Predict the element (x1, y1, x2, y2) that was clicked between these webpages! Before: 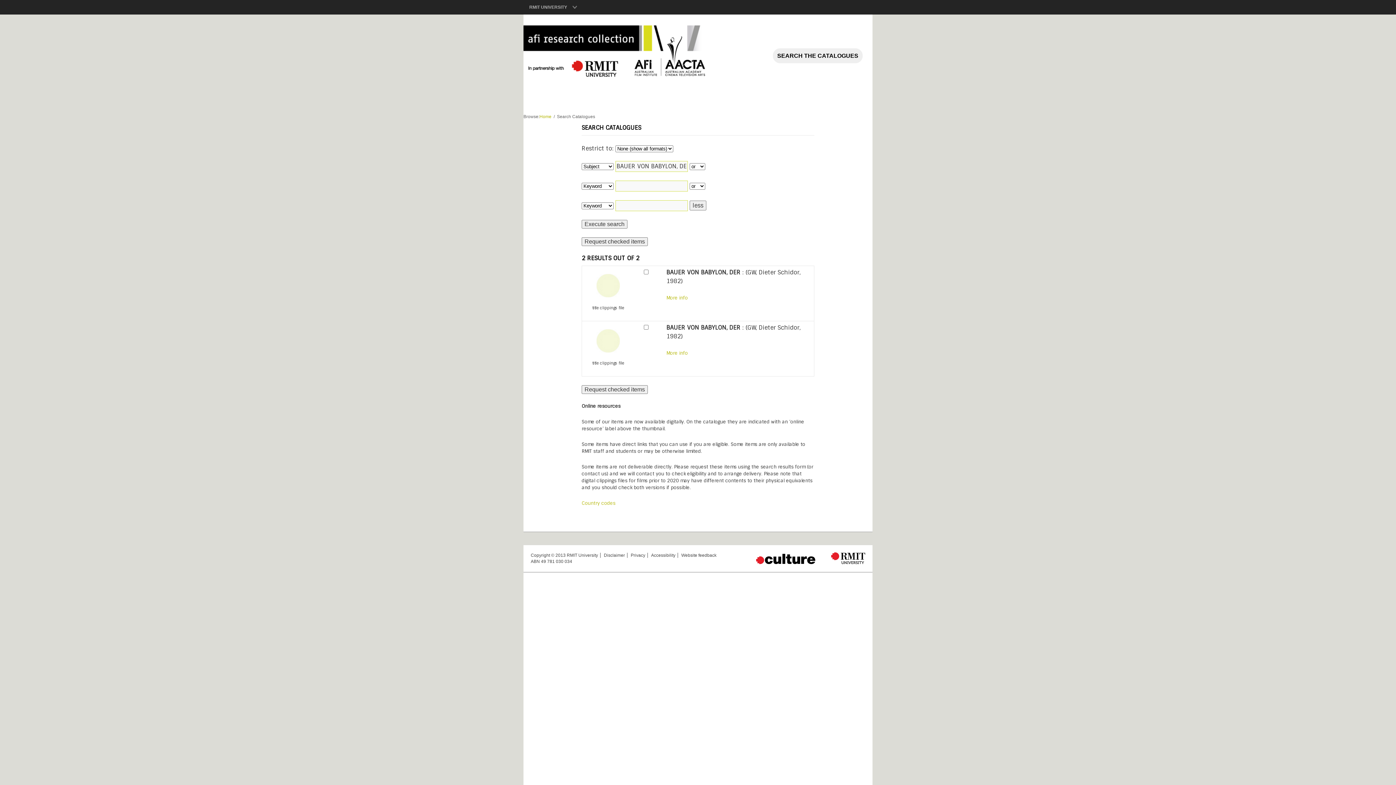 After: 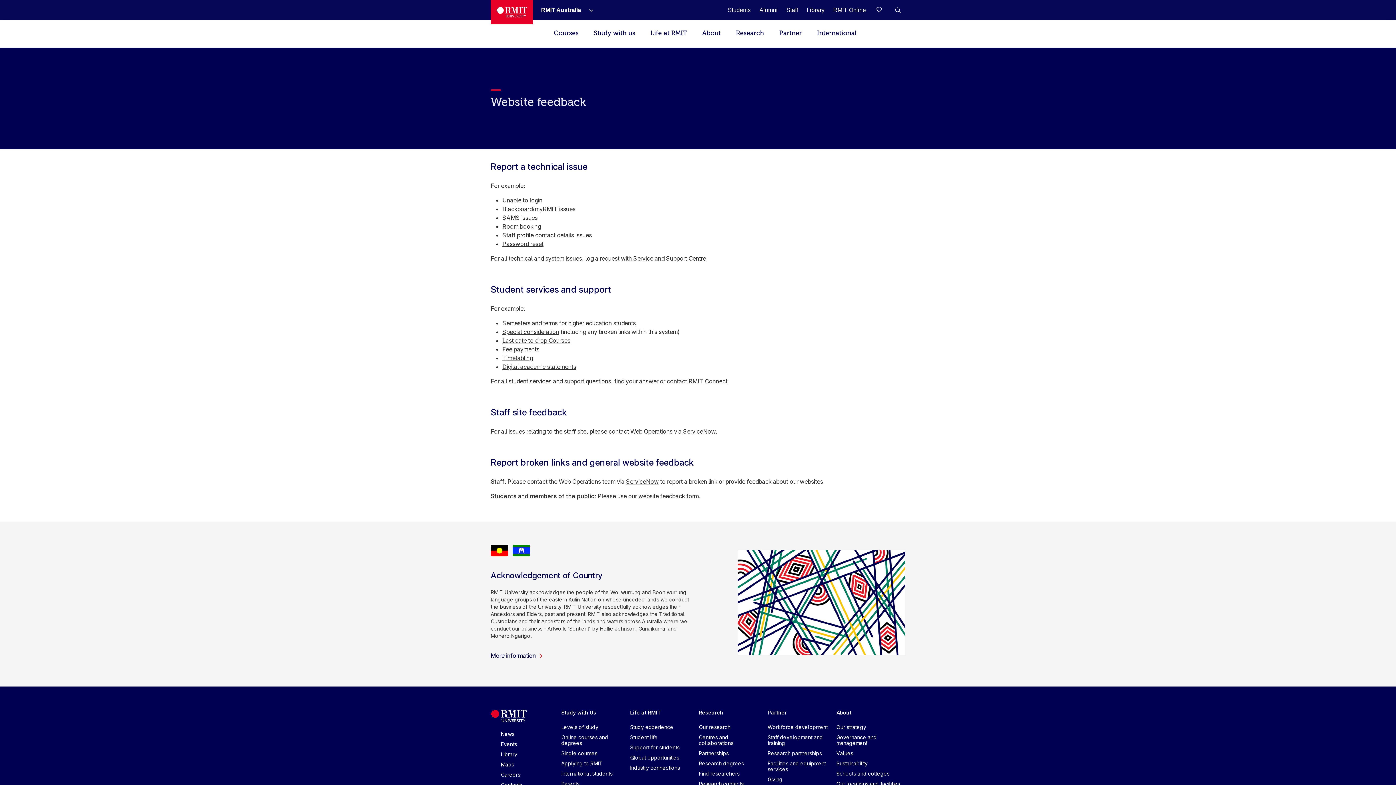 Action: bbox: (677, 553, 716, 558) label: Website feedback